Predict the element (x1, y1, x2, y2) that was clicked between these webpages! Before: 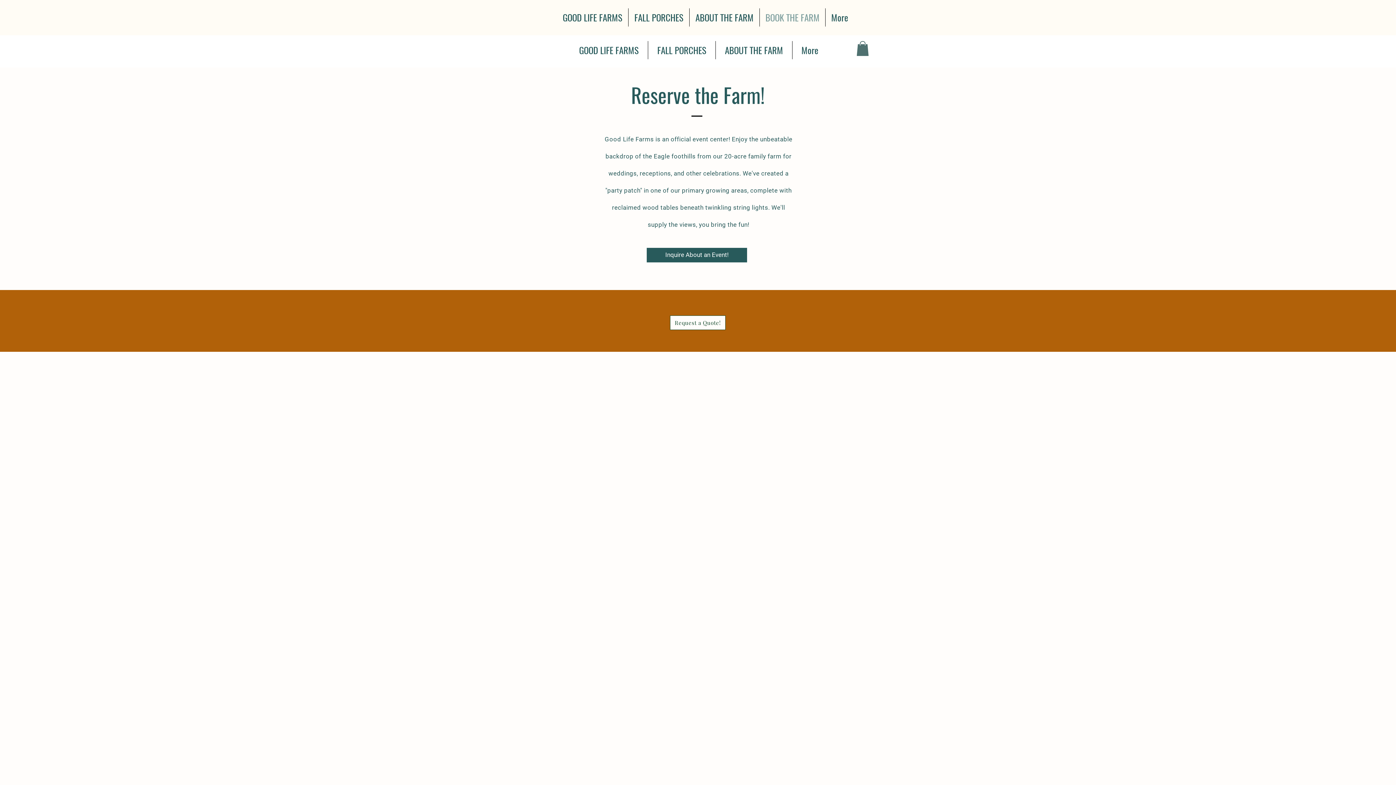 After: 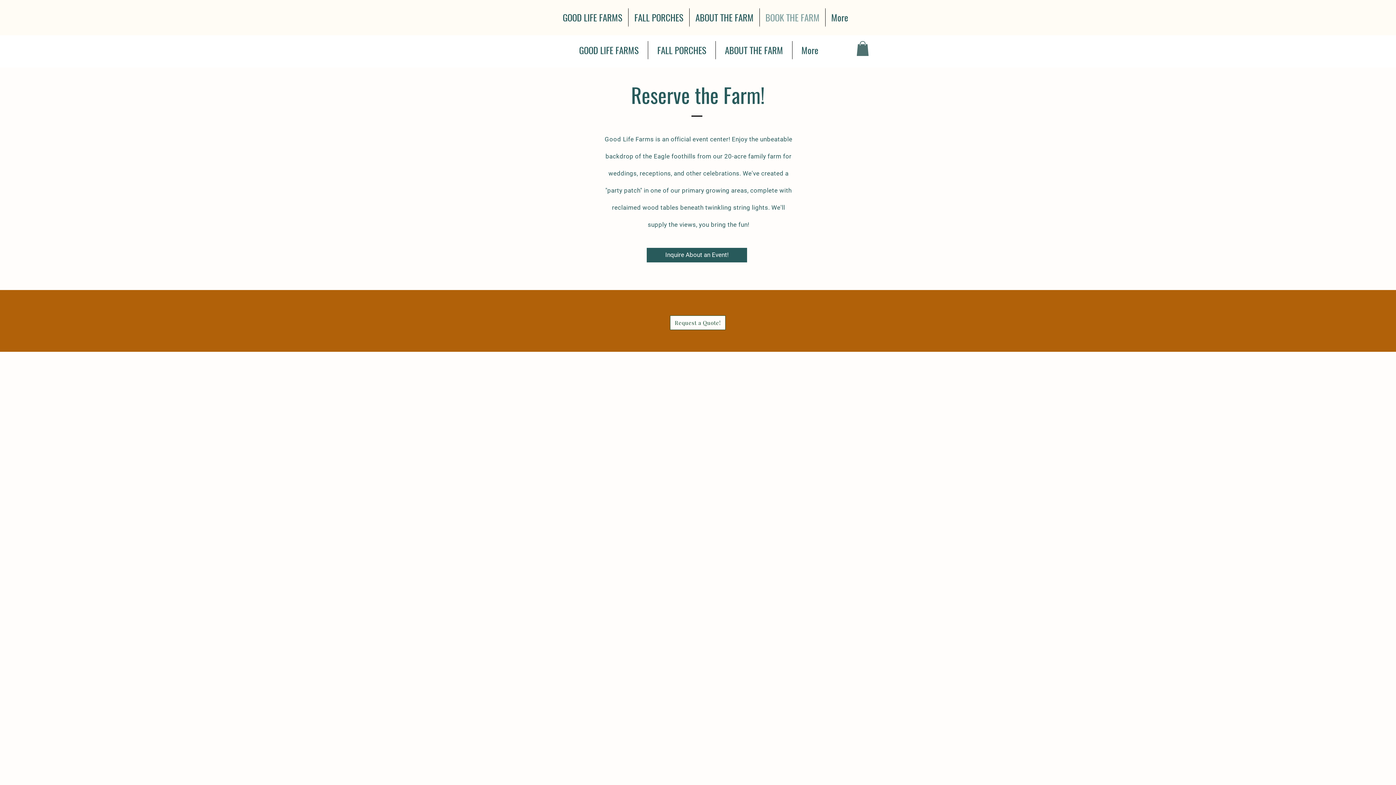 Action: bbox: (760, 8, 825, 26) label: BOOK THE FARM